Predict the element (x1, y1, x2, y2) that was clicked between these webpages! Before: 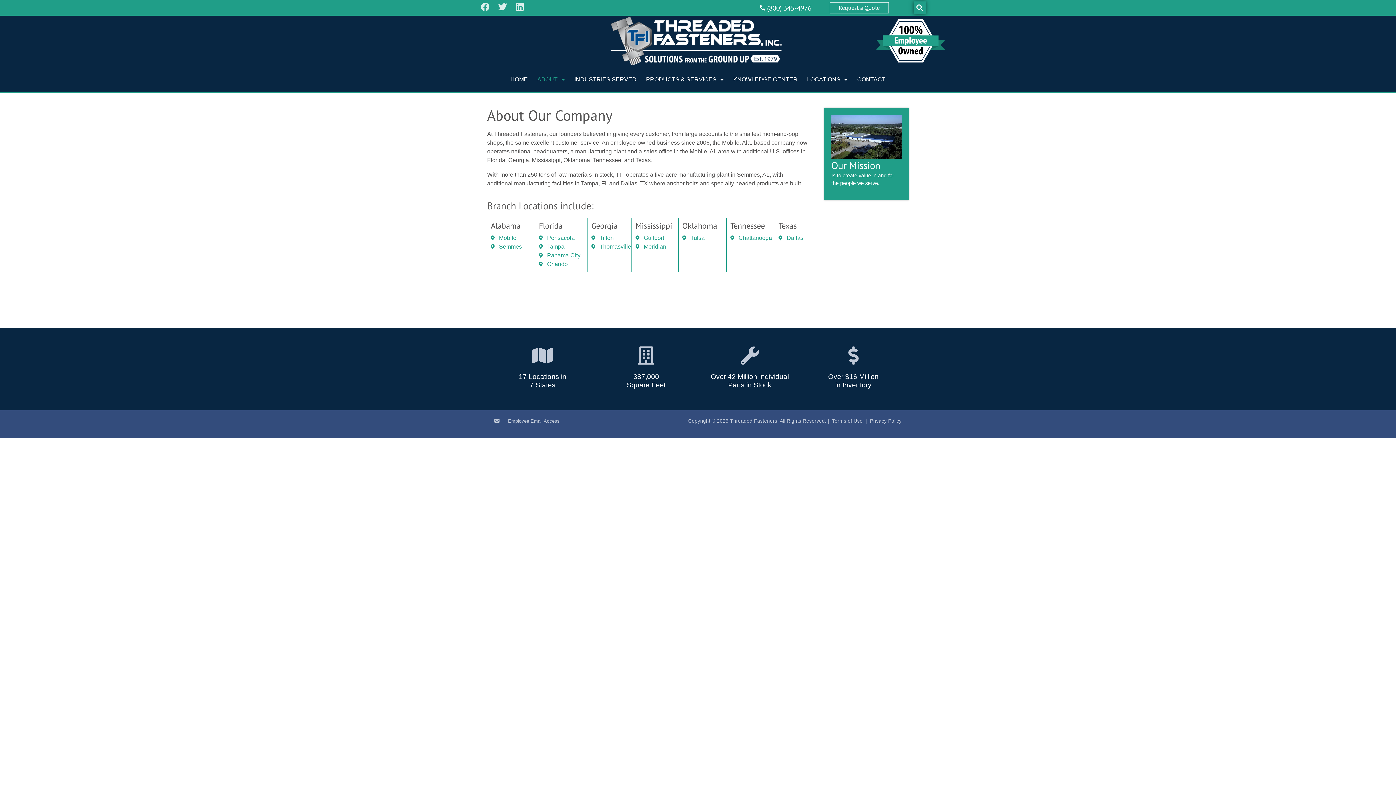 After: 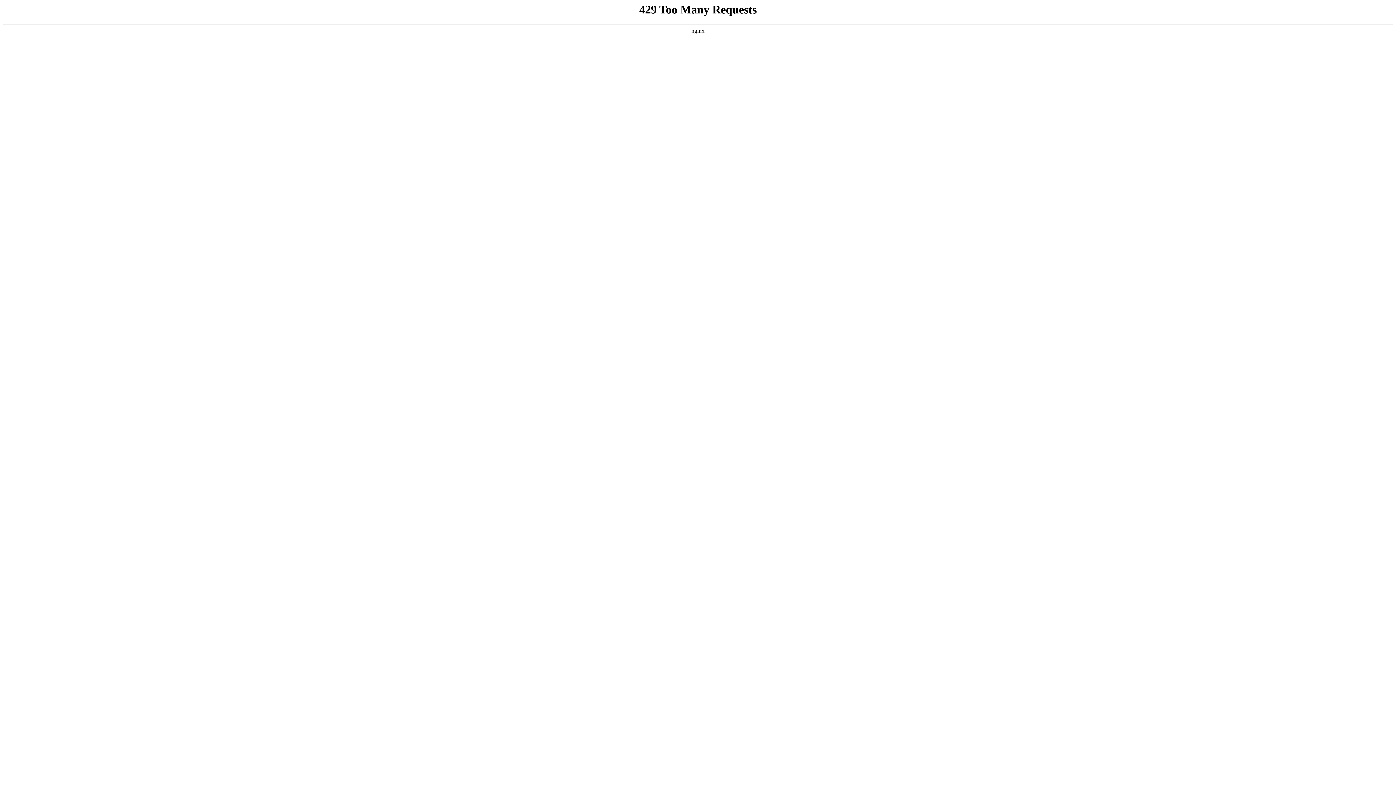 Action: bbox: (870, 418, 901, 423) label: Privacy Policy